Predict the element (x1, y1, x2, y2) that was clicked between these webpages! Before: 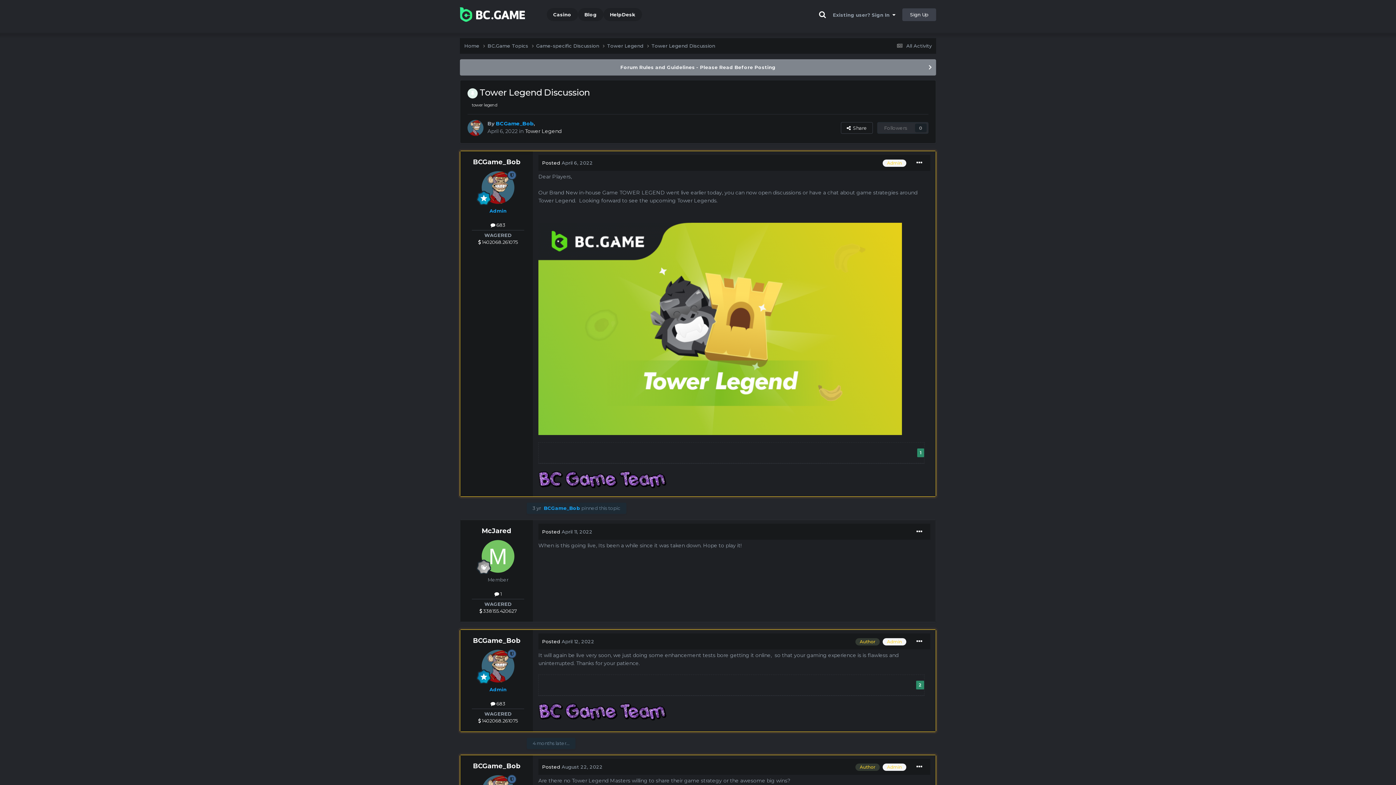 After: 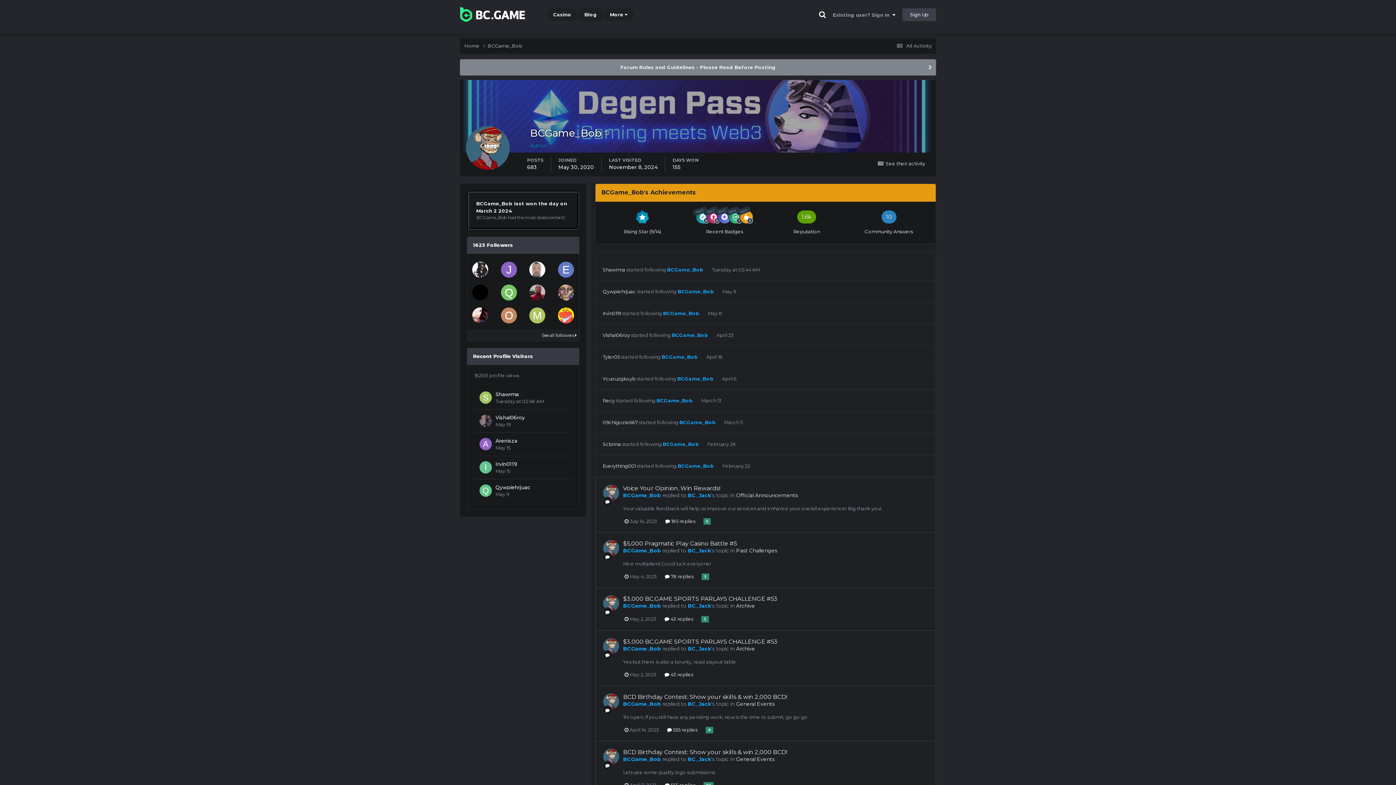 Action: bbox: (544, 505, 580, 511) label: BCGame_Bob